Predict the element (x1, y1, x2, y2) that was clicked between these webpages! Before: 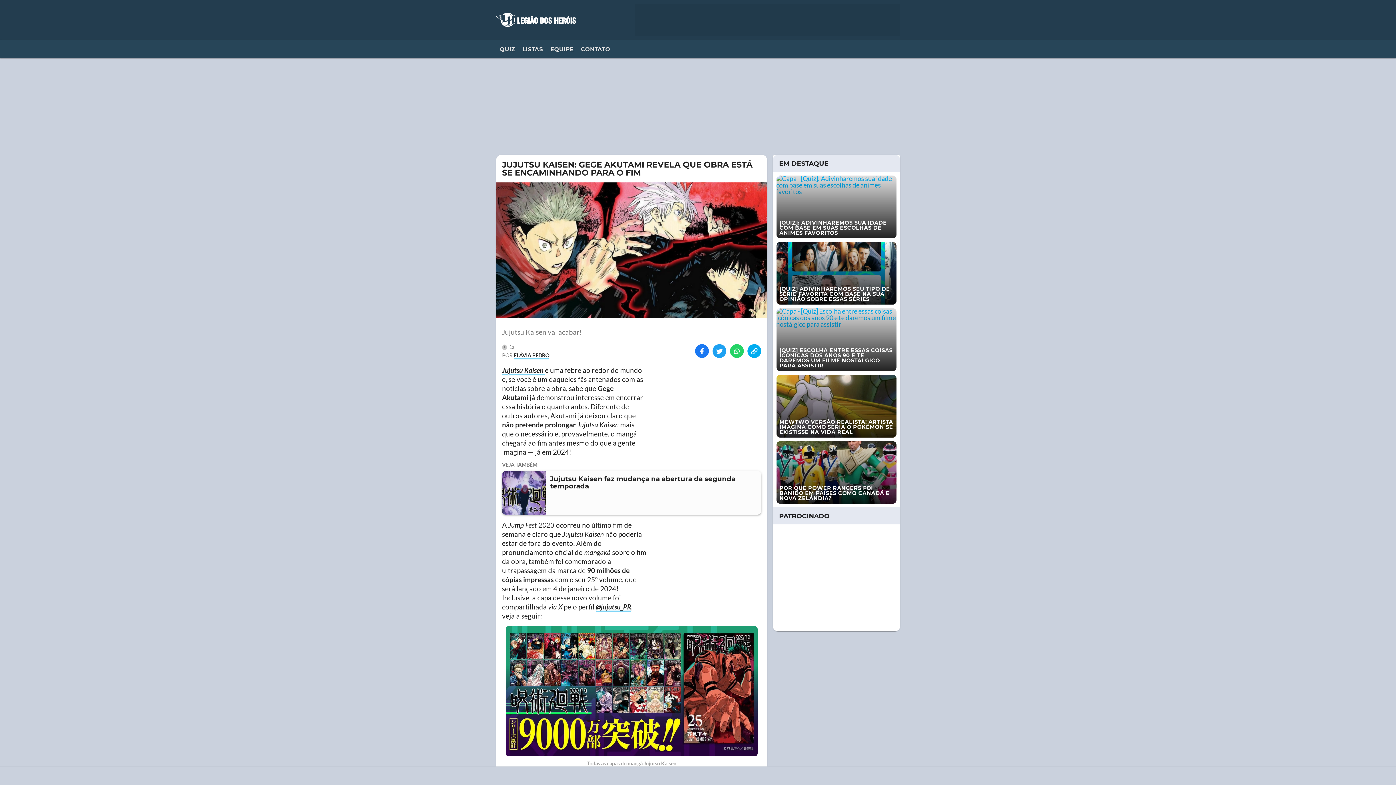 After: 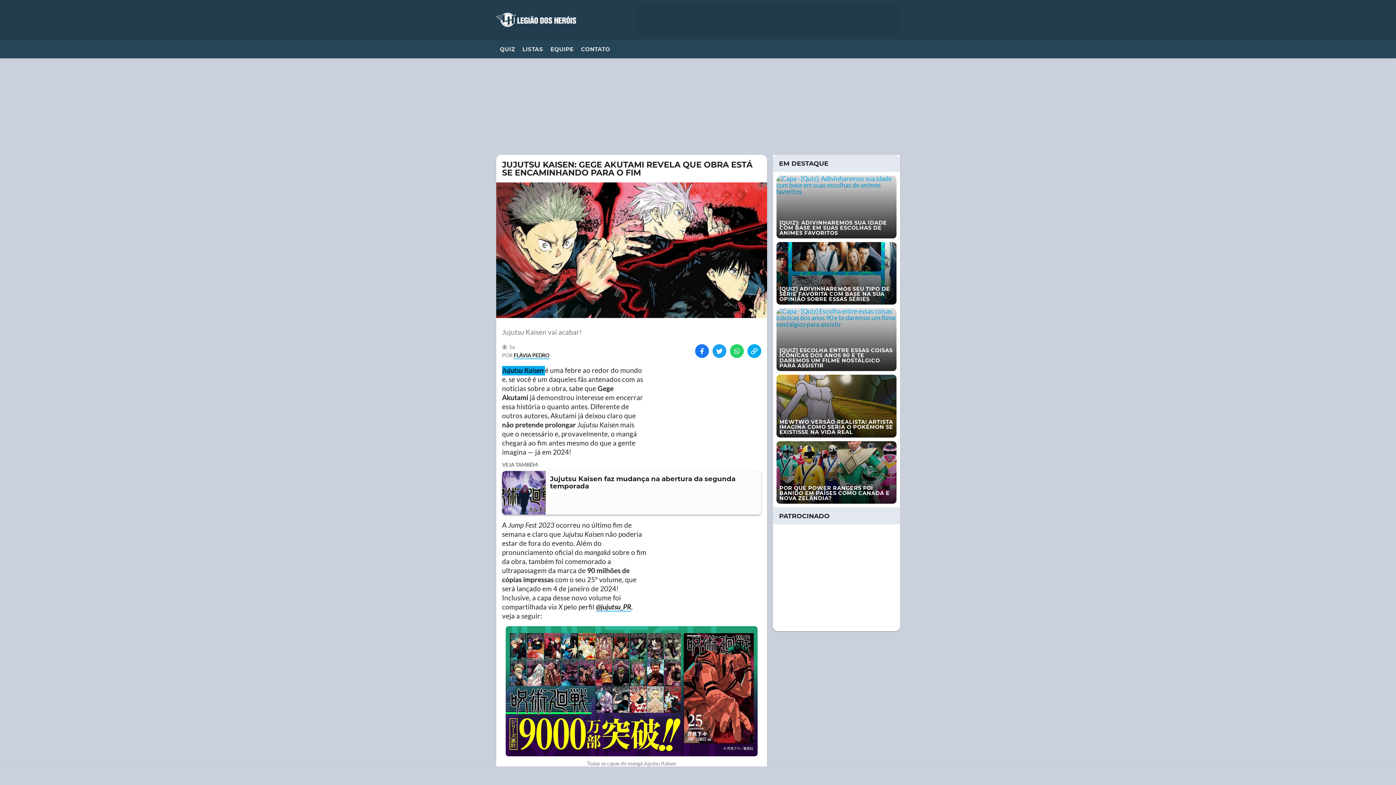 Action: label: Jujutsu Kaisen  bbox: (502, 366, 545, 376)